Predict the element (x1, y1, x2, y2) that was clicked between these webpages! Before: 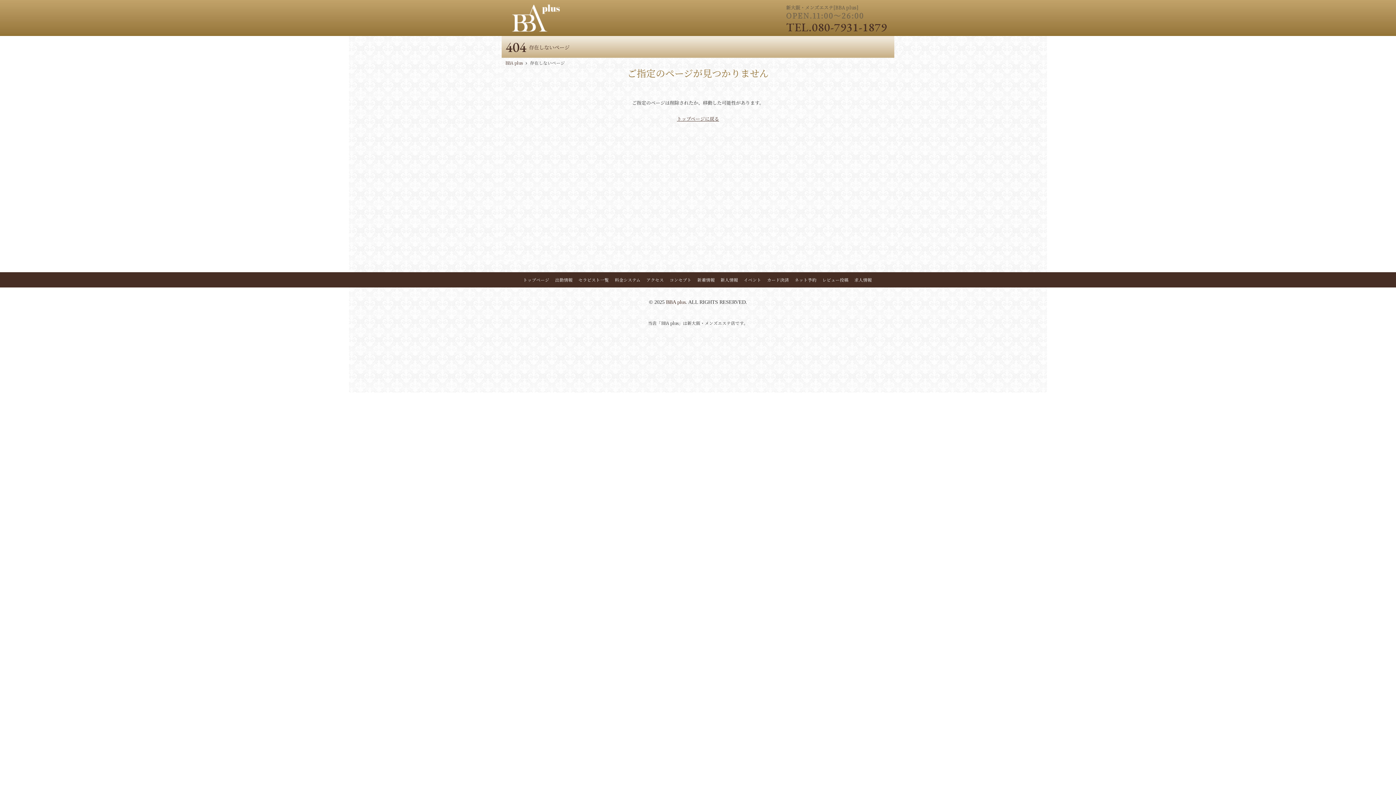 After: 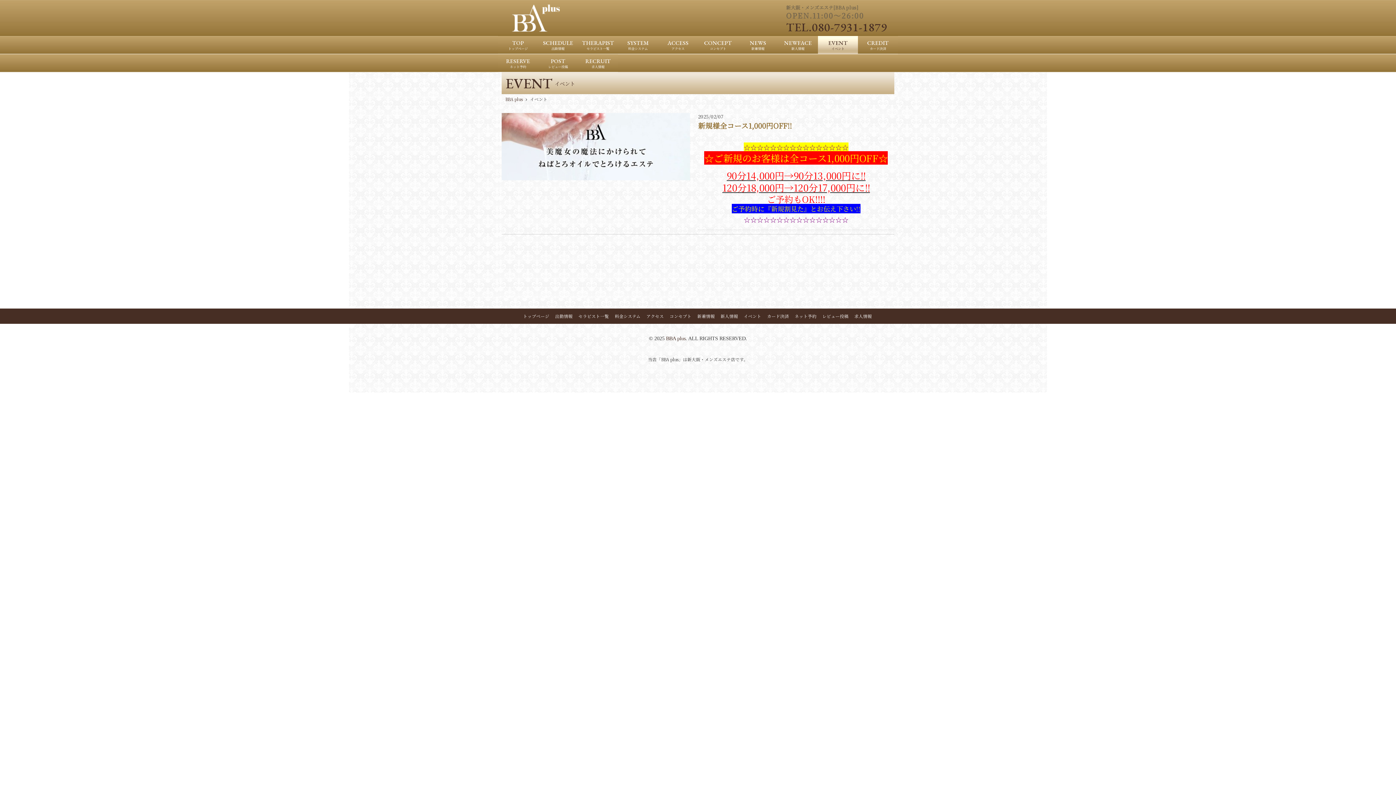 Action: bbox: (744, 277, 761, 282) label: イベント